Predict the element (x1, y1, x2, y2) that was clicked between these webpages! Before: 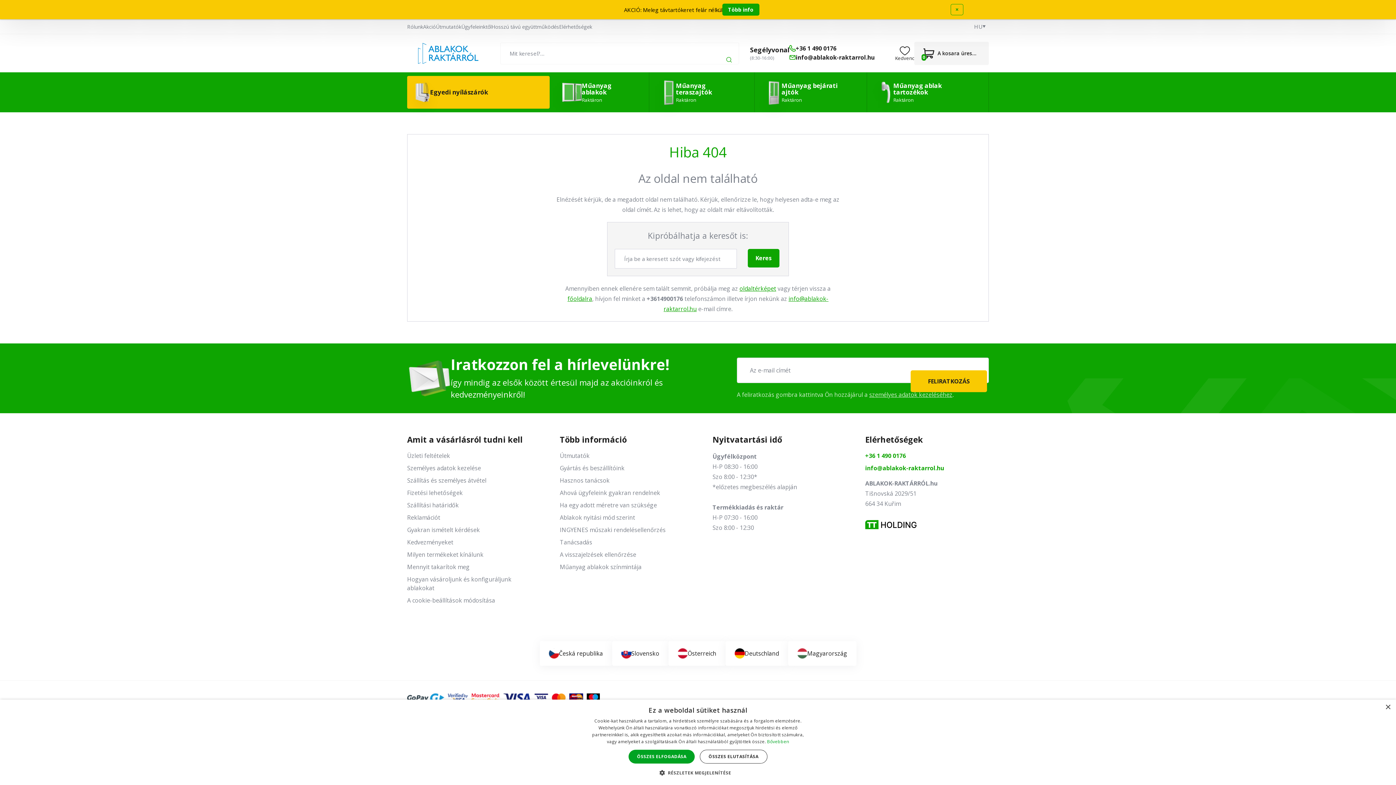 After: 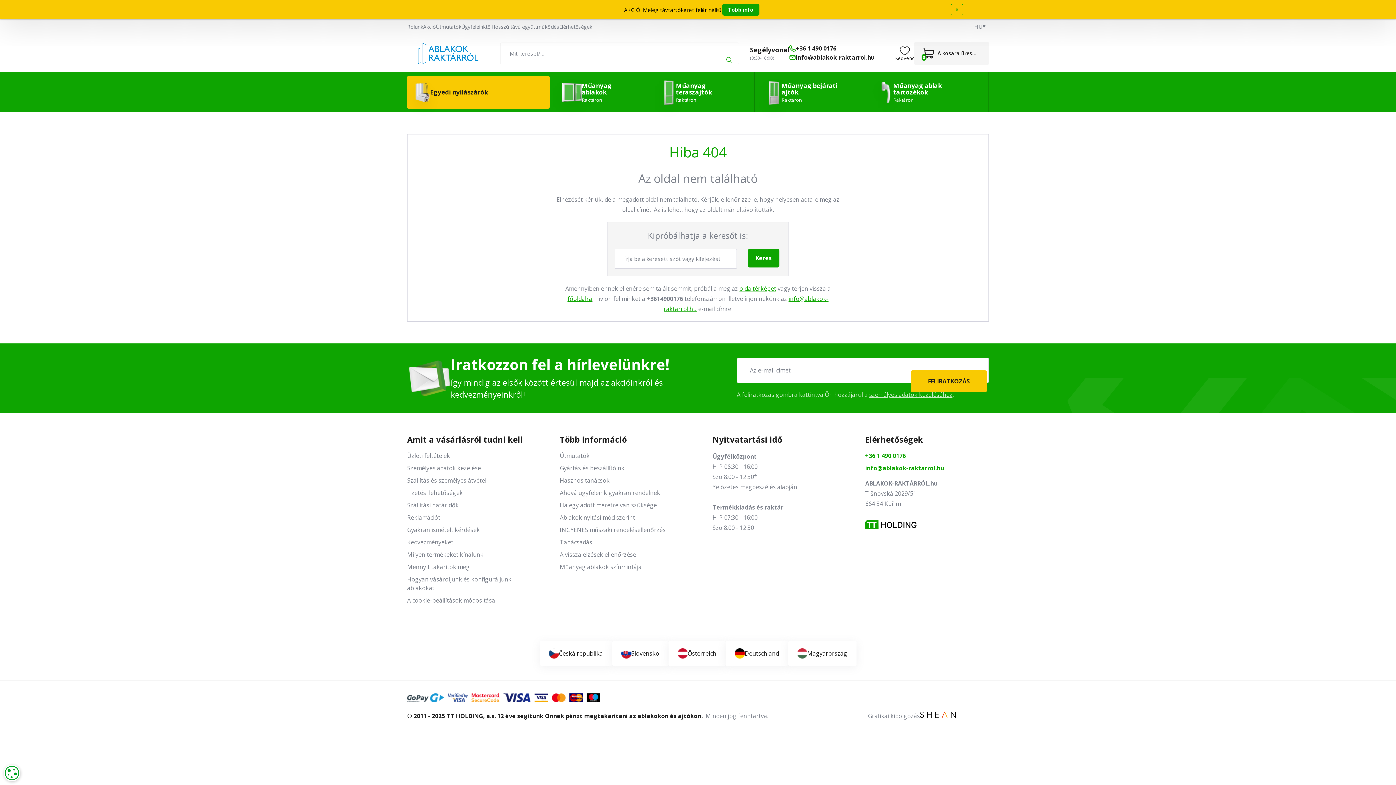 Action: bbox: (700, 750, 767, 764) label: ÖSSZES ELUTASÍTÁSA